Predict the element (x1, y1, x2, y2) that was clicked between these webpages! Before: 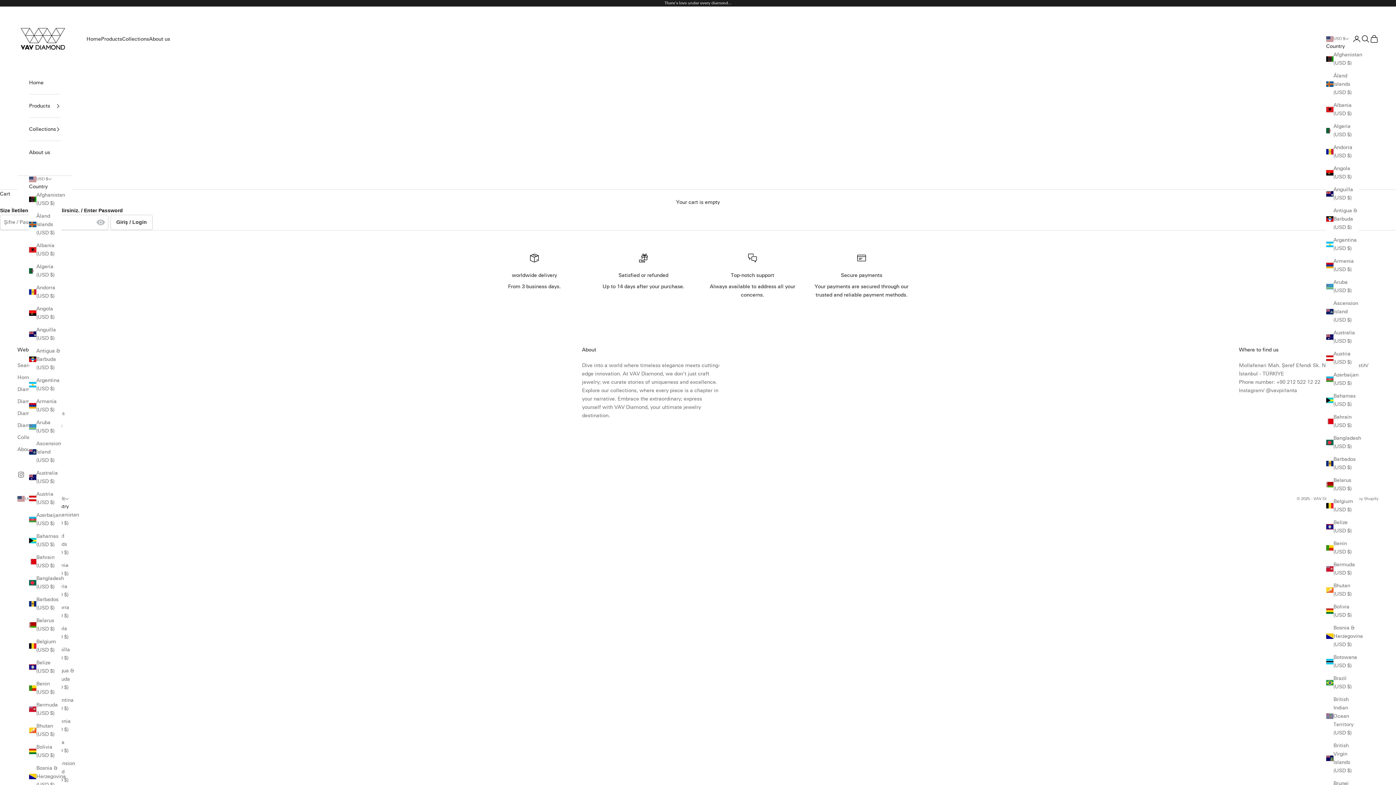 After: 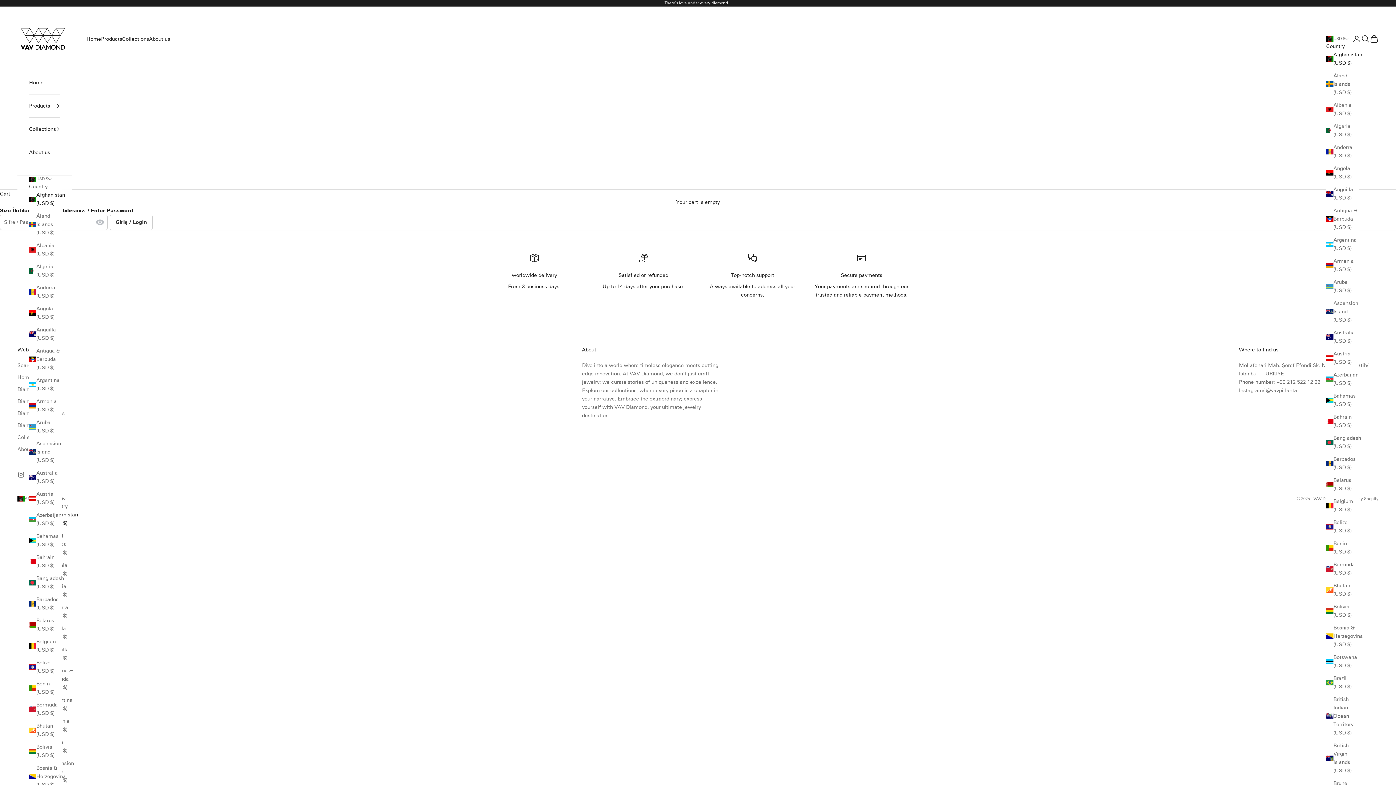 Action: bbox: (29, 191, 61, 207) label: Afghanistan (USD $)